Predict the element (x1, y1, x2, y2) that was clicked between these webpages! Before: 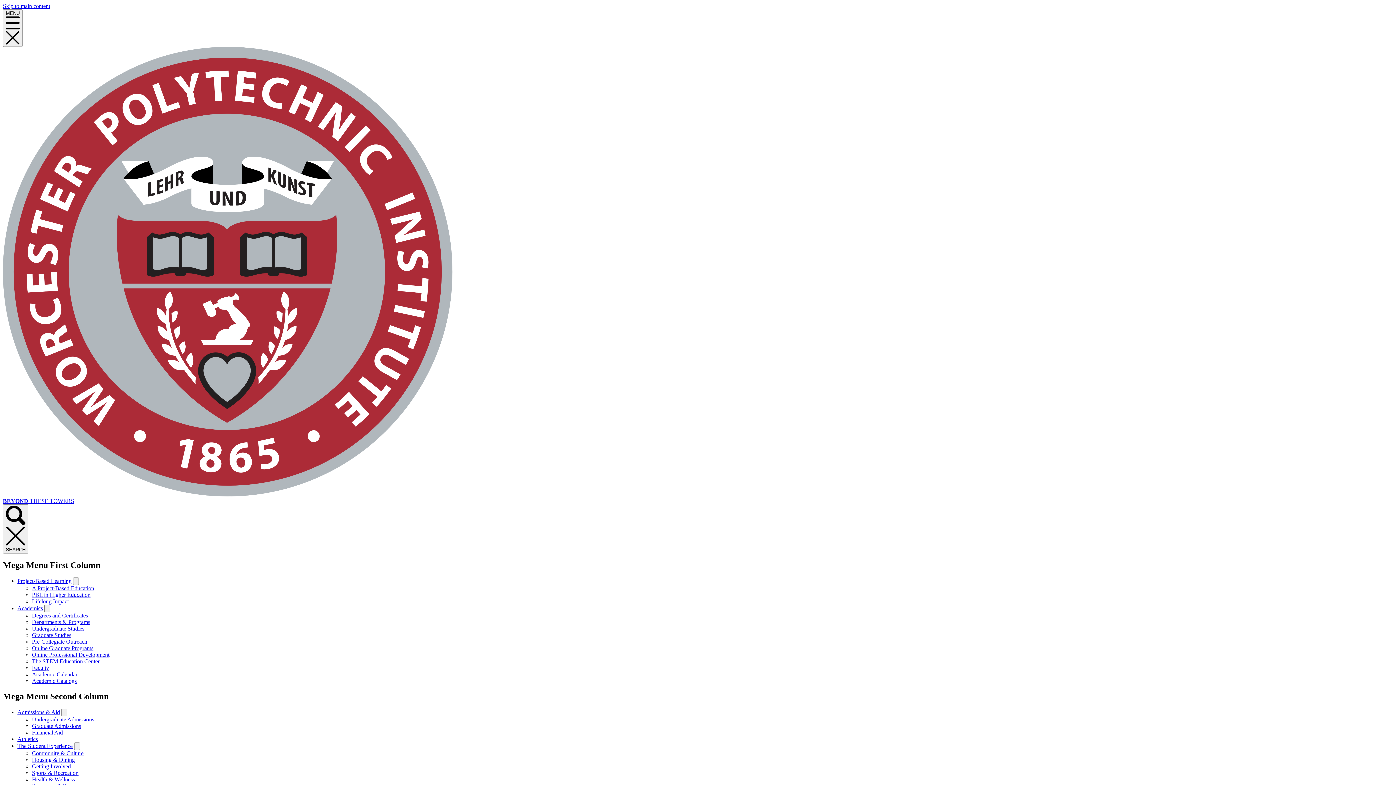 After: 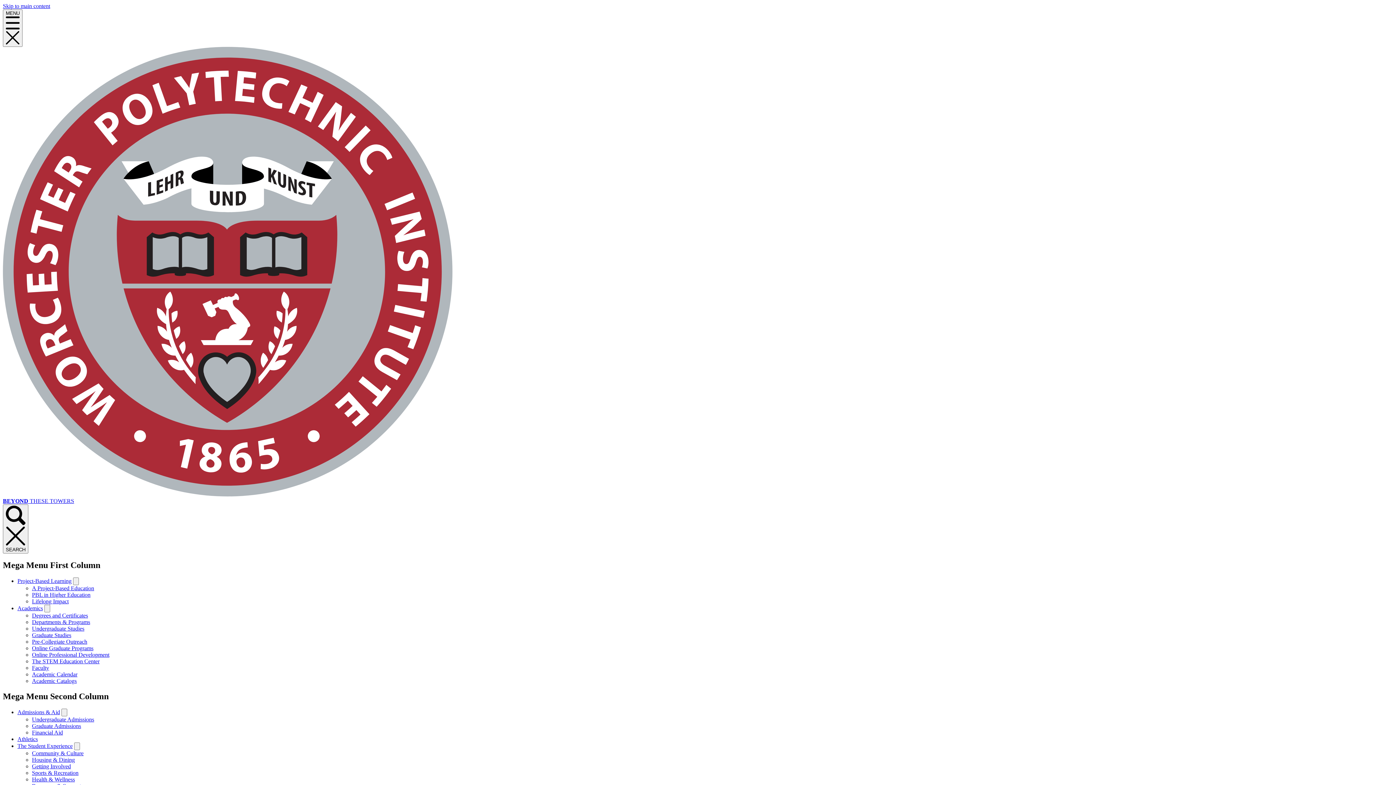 Action: label: PBL in Higher Education bbox: (32, 592, 90, 598)